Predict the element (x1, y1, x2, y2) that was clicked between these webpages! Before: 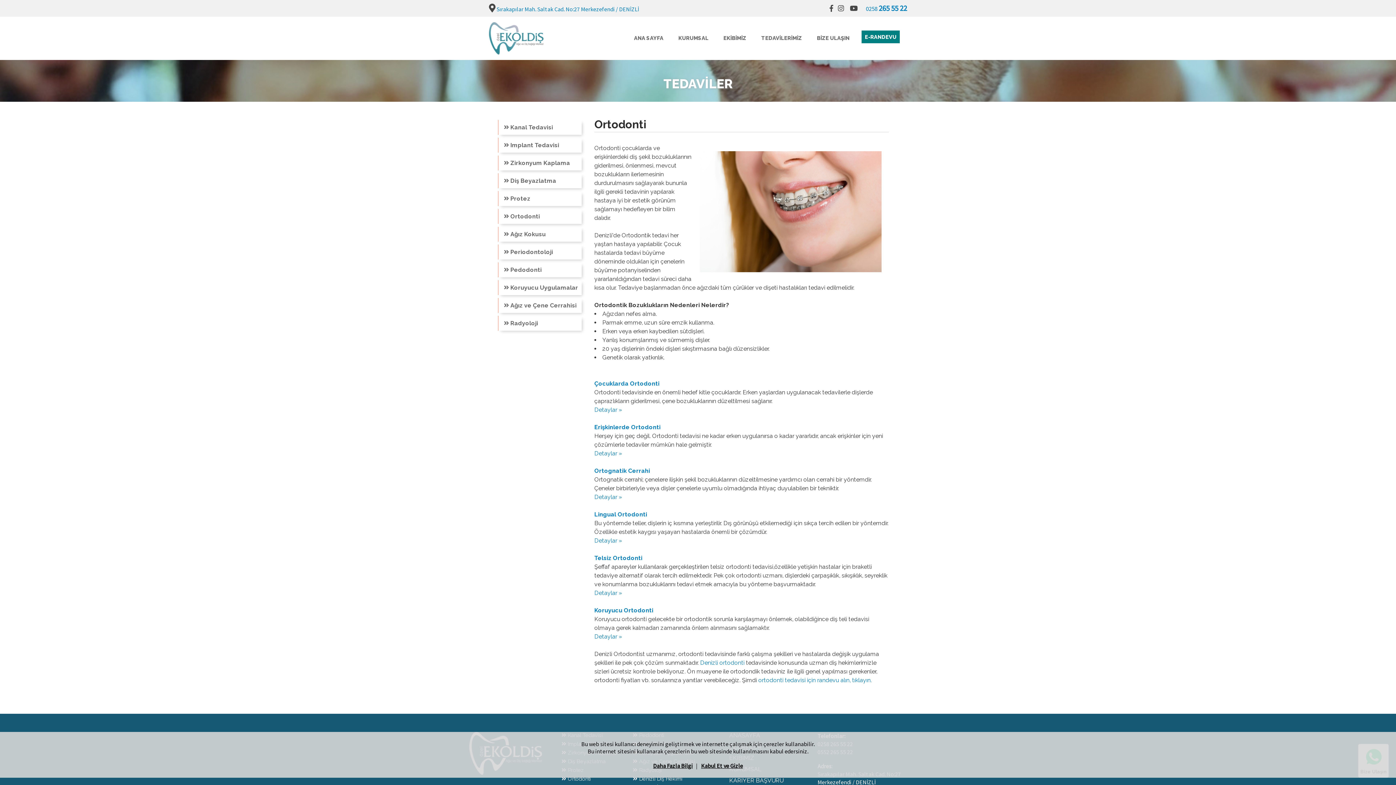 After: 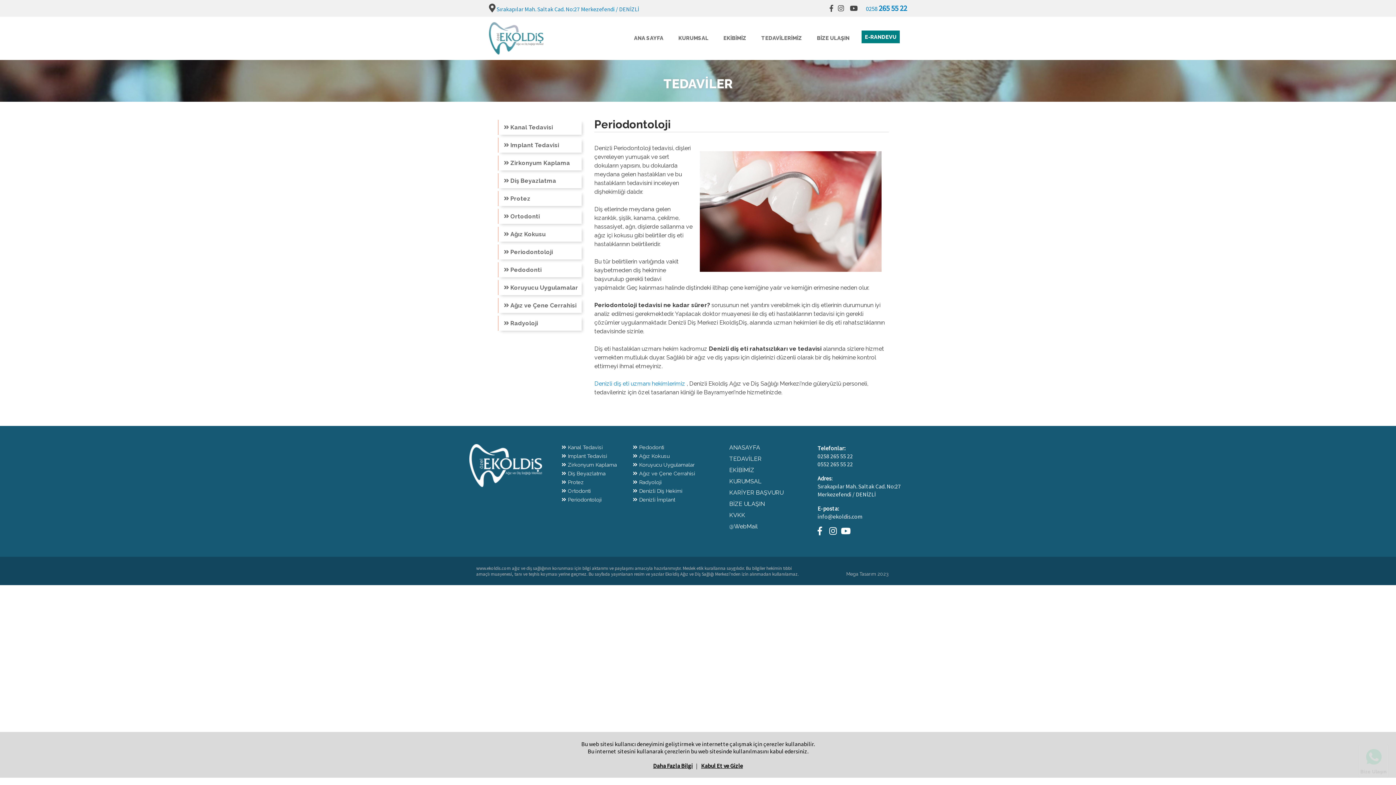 Action: bbox: (498, 244, 581, 259) label:  Periodontoloji